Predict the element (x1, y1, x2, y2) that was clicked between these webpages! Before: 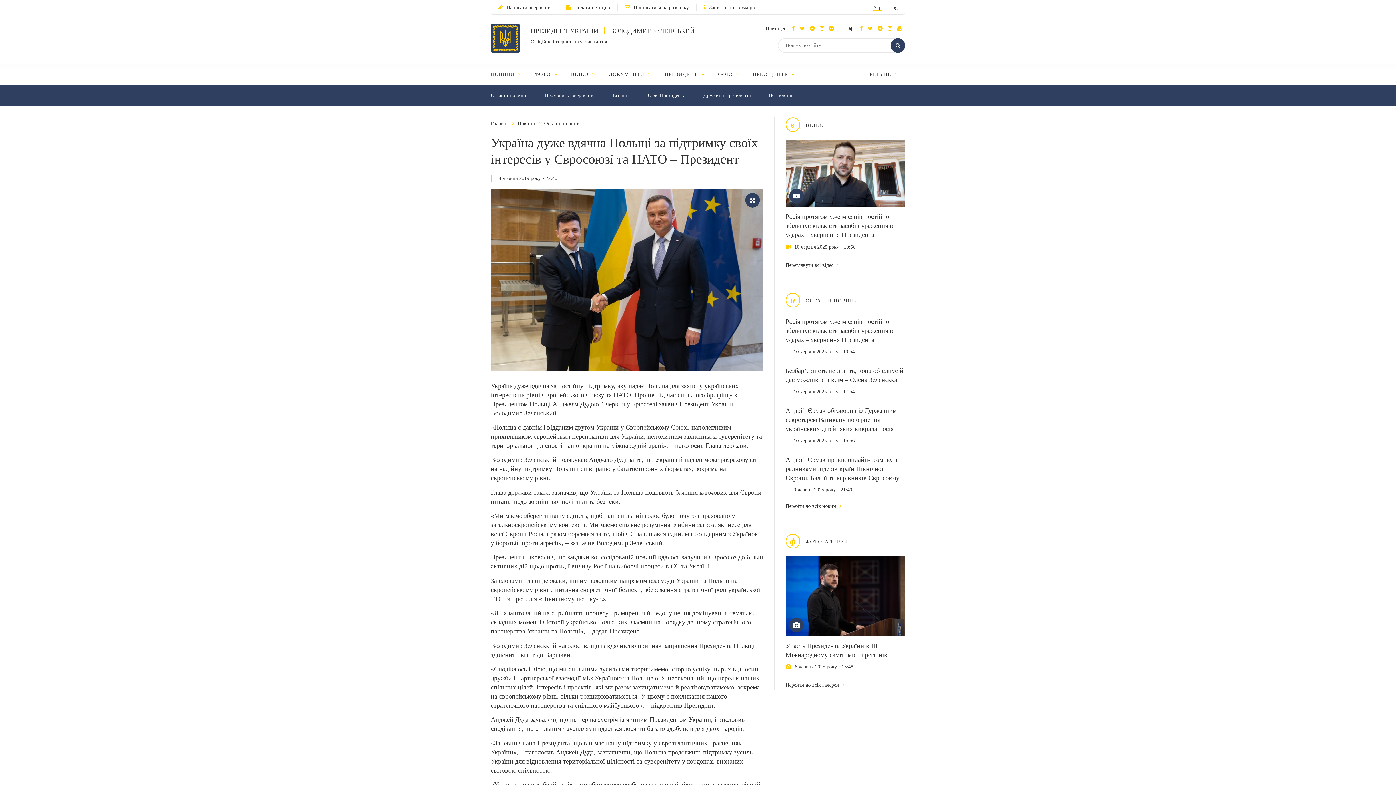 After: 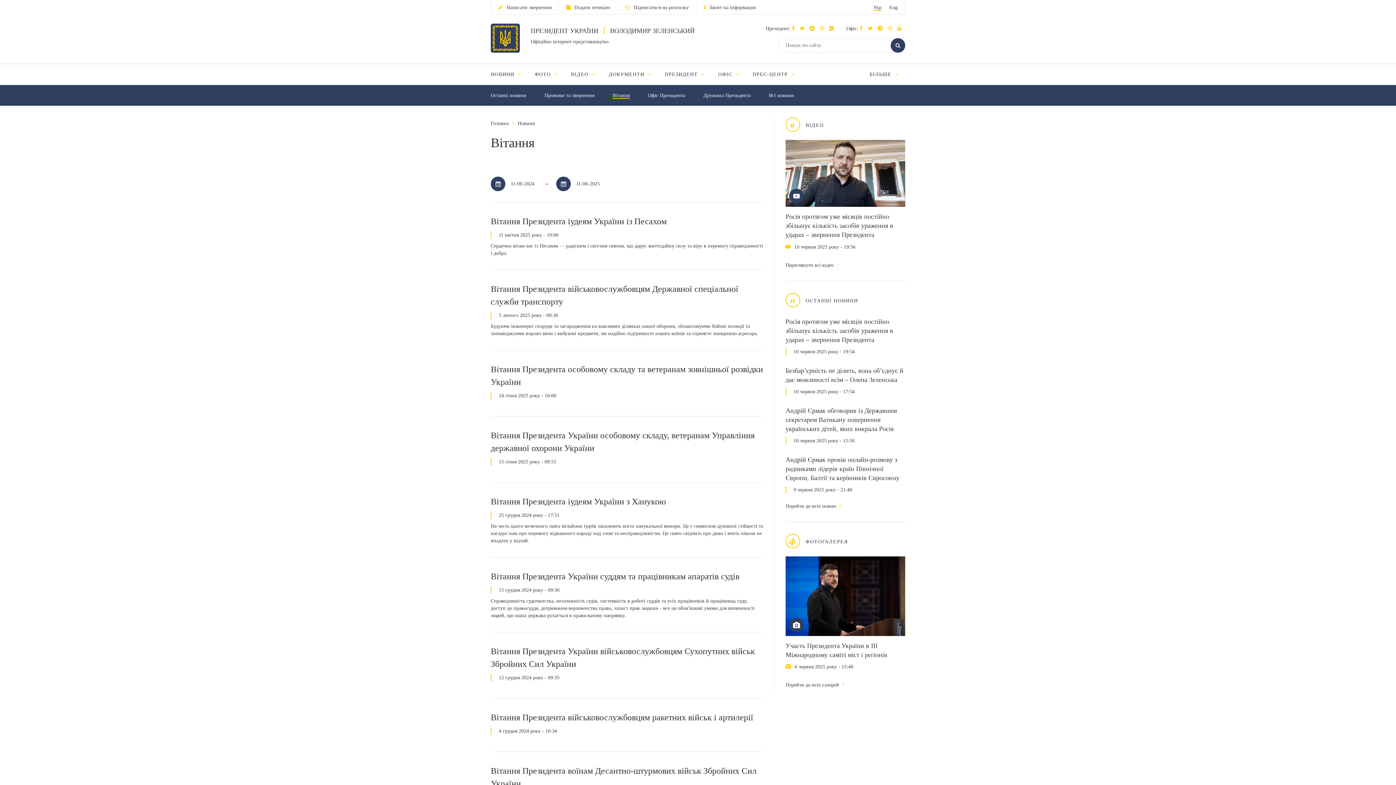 Action: label: Вiтання bbox: (612, 92, 629, 98)